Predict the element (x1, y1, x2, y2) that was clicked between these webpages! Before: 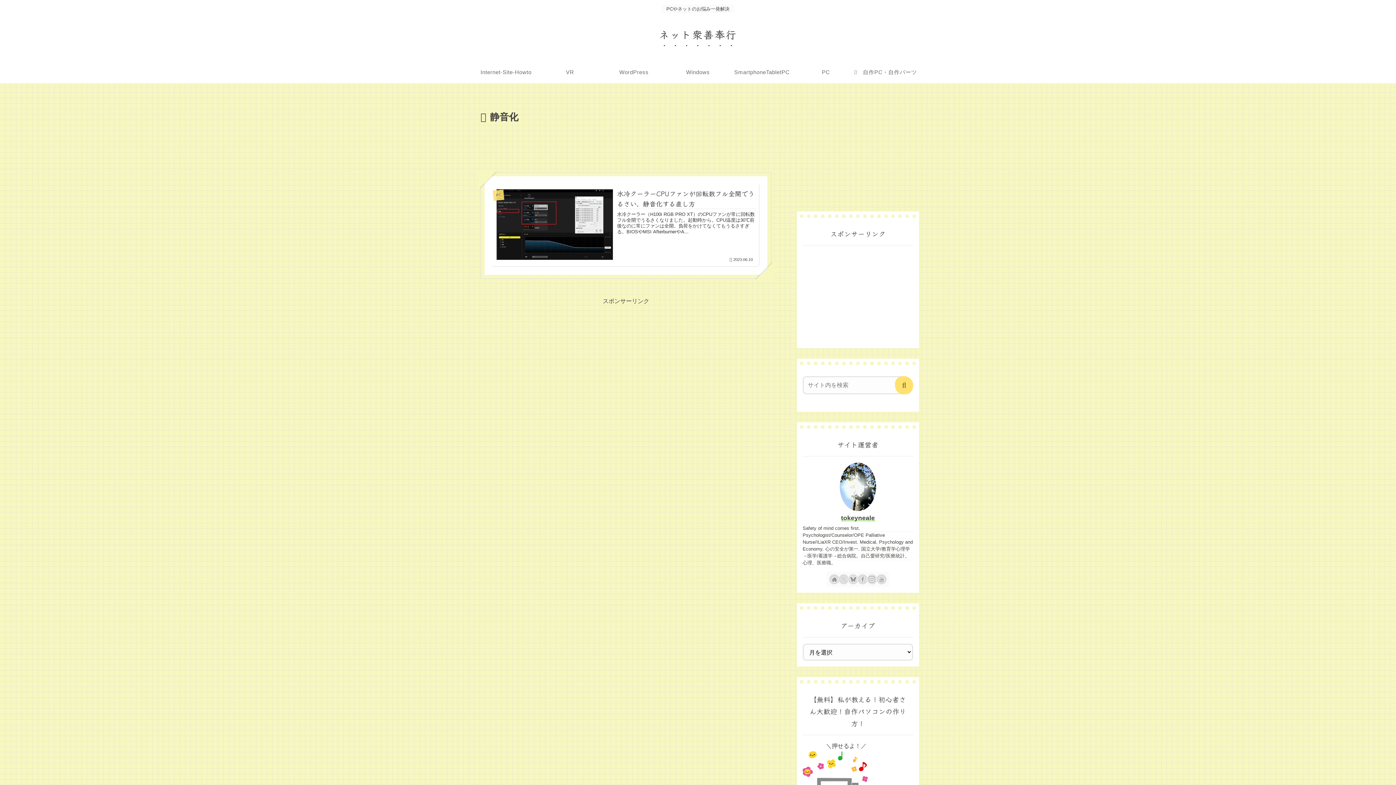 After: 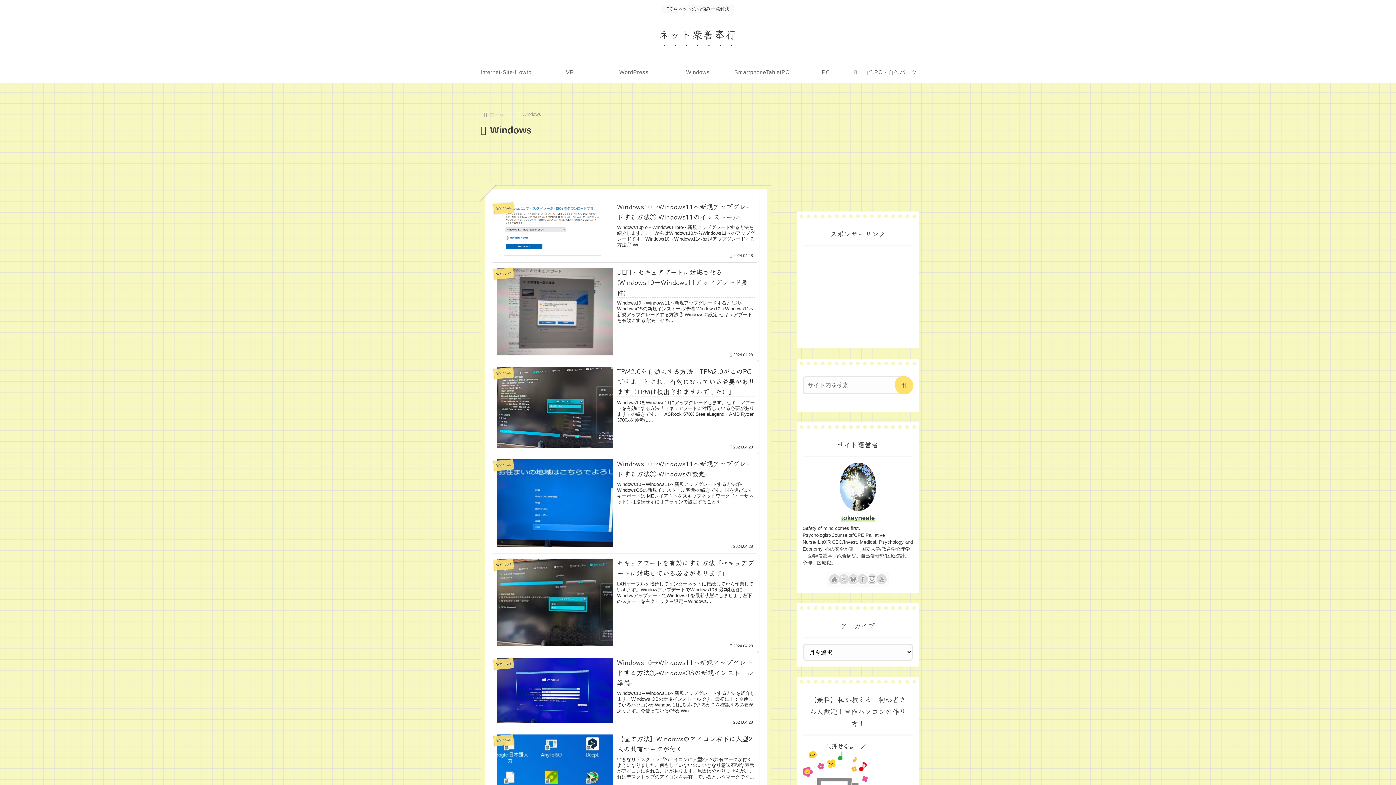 Action: label: Windows bbox: (666, 61, 730, 83)